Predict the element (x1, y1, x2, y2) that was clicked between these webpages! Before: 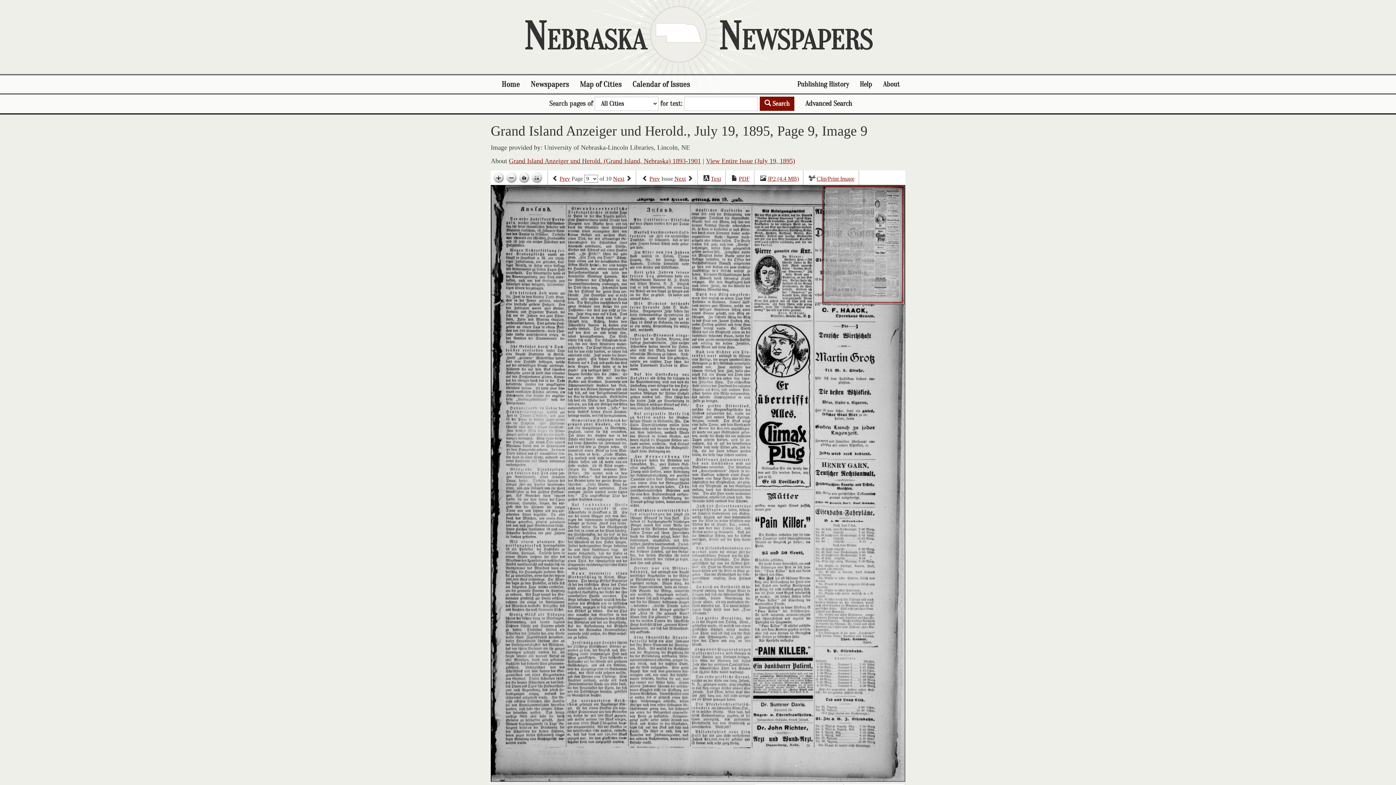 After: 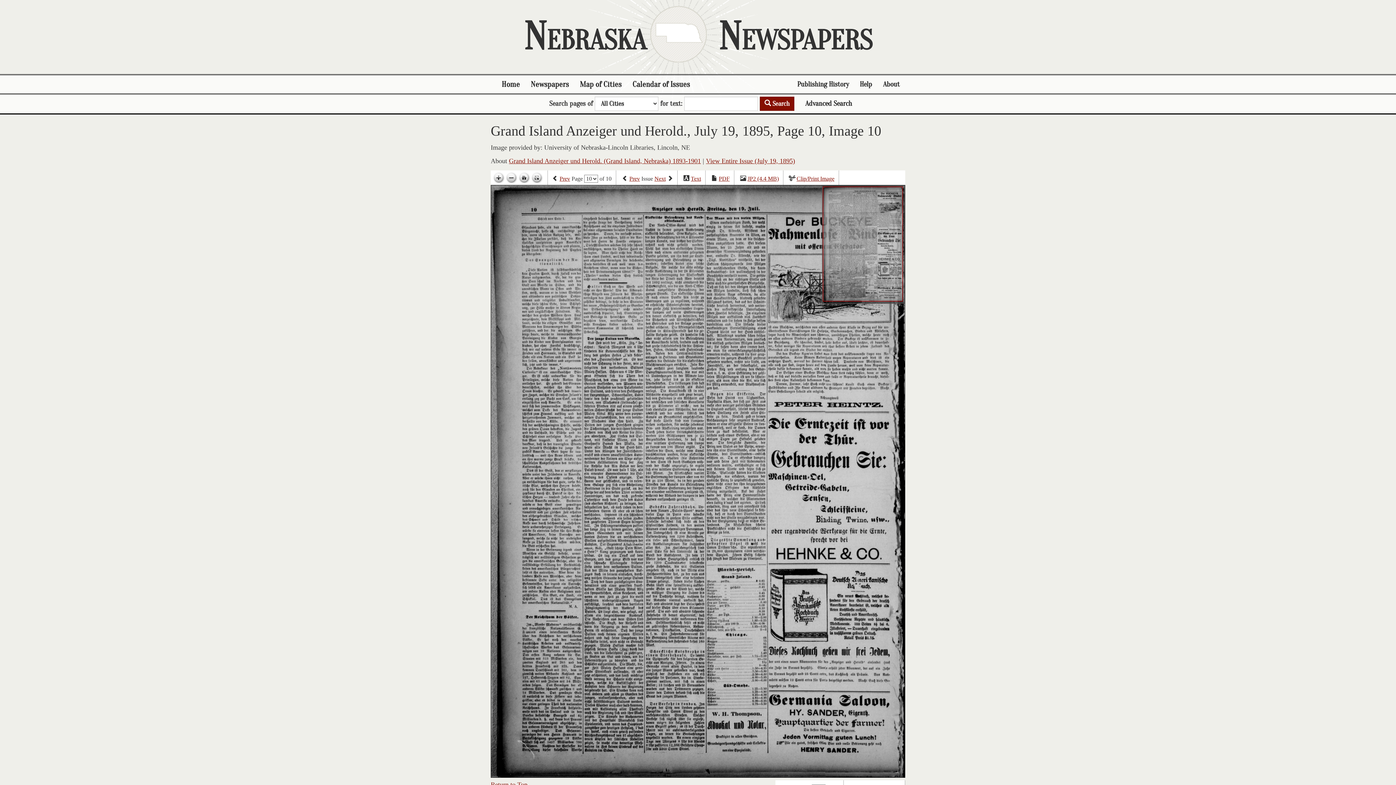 Action: bbox: (613, 175, 624, 182) label: Next page